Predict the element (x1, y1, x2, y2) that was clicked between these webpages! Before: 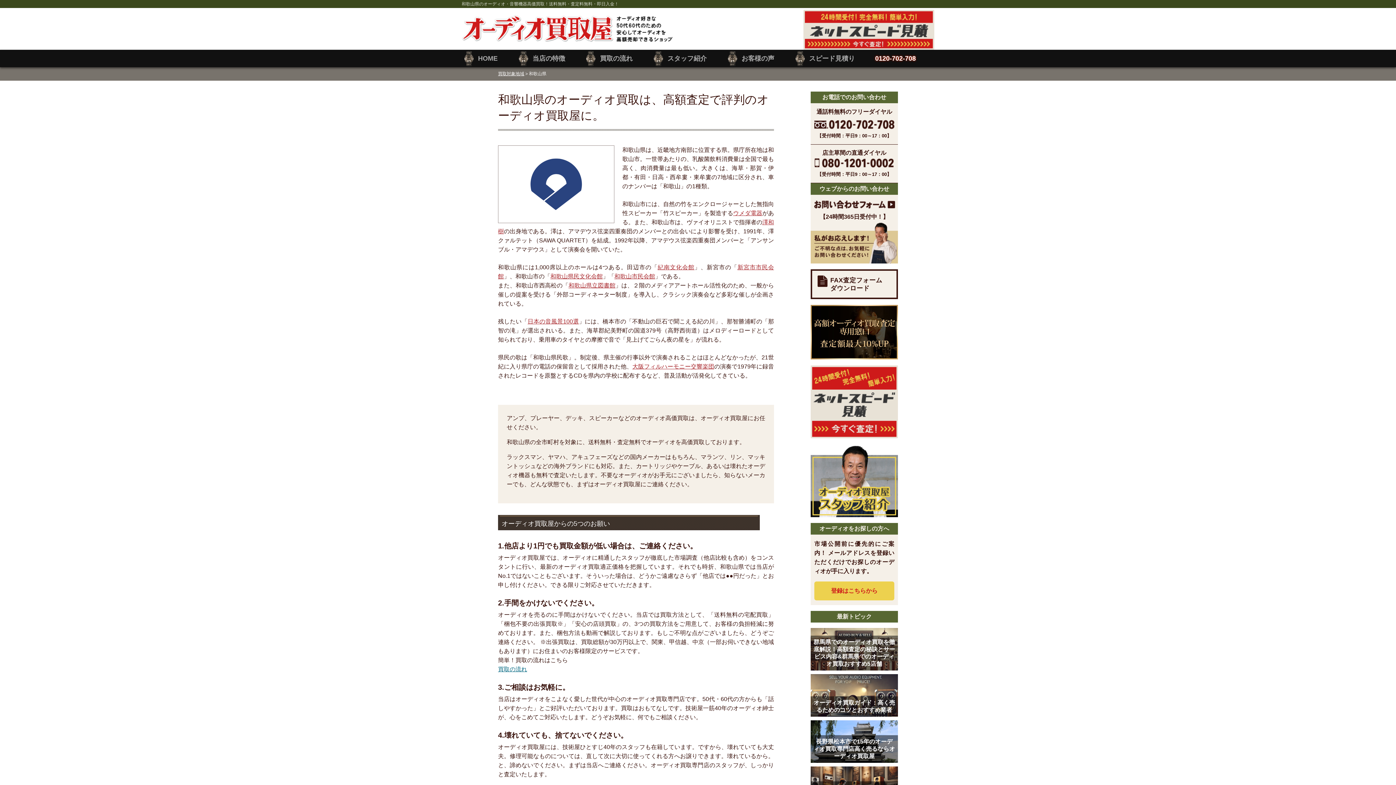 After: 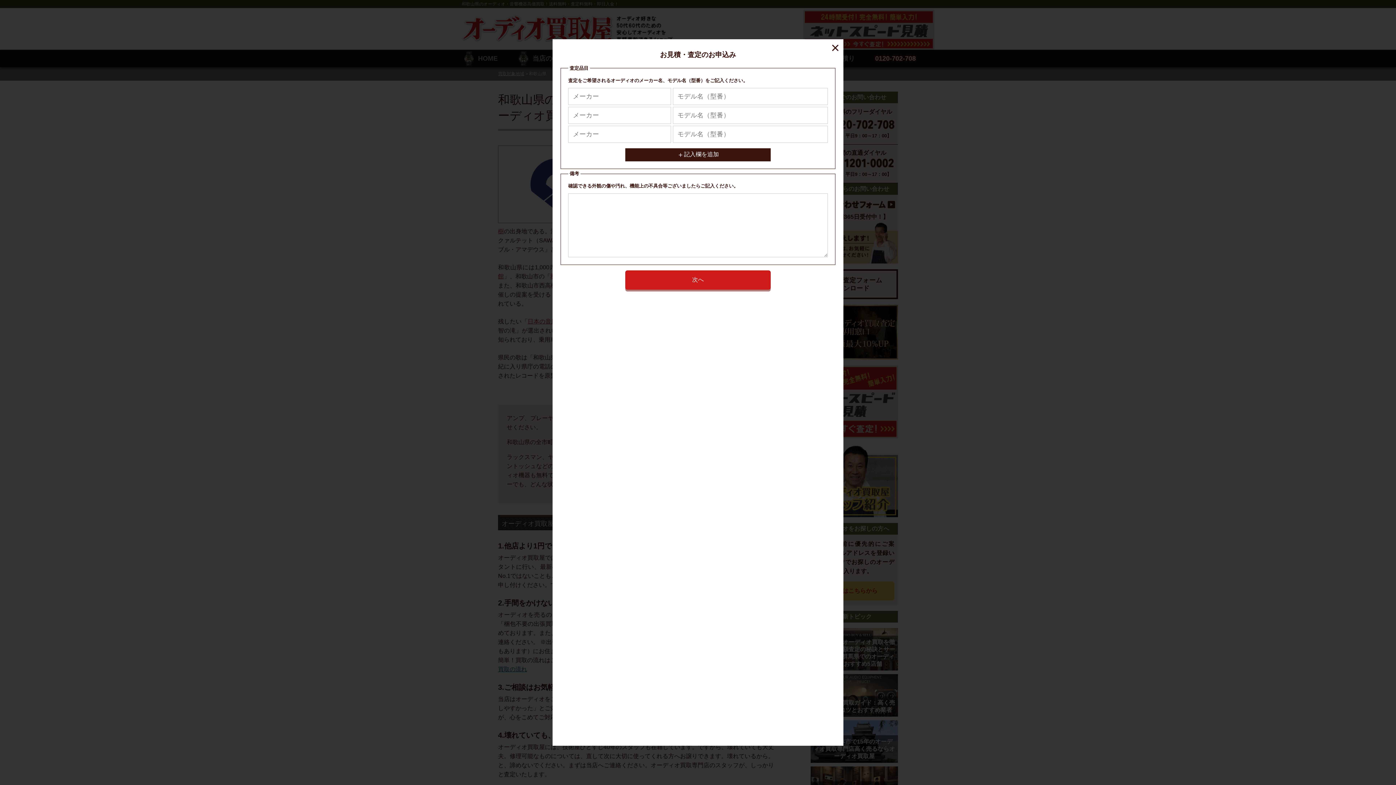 Action: bbox: (803, 42, 934, 48)